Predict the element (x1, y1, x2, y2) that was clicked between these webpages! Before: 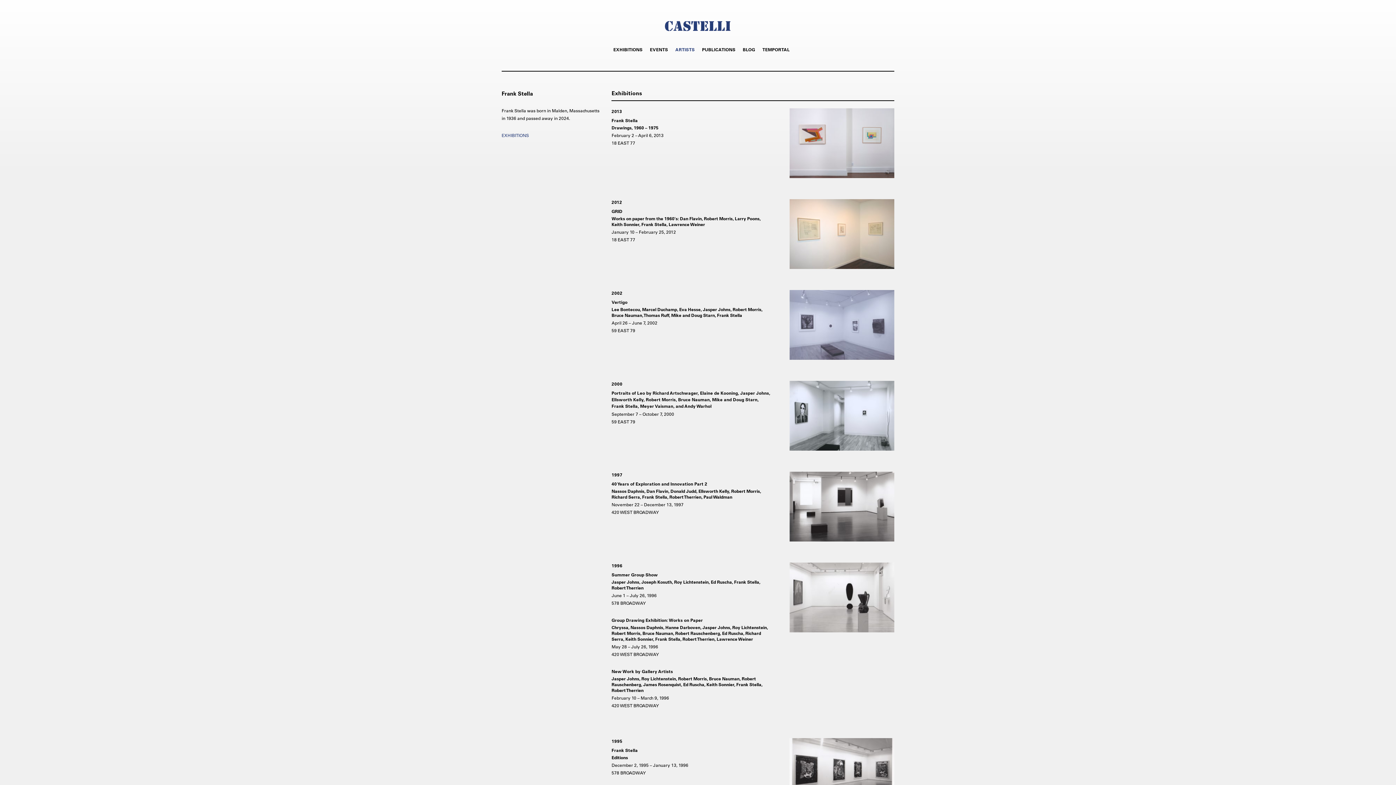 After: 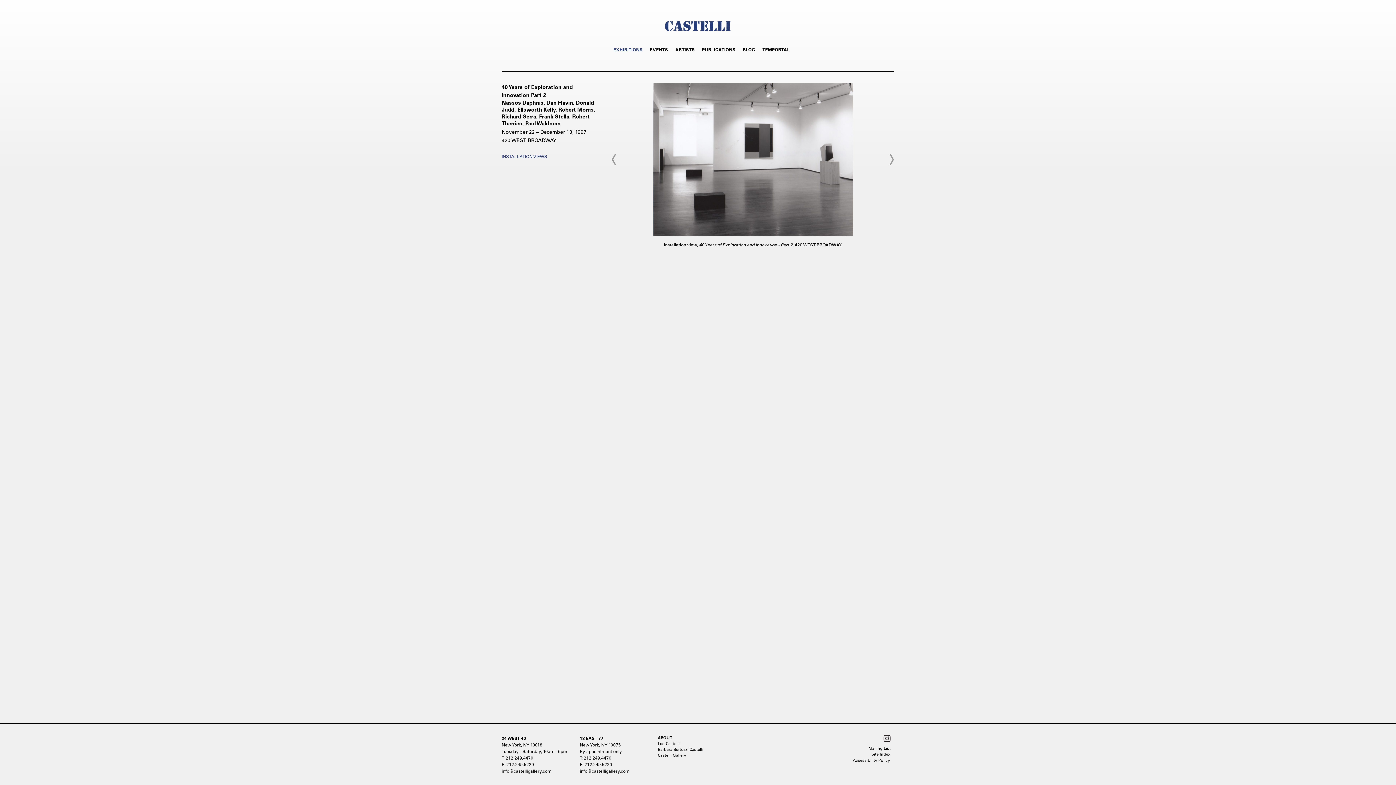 Action: bbox: (611, 480, 771, 515) label: 40 Years of Exploration and Innovation Part 2
Nassos Daphnis, Dan Flavin, Donald Judd, Ellsworth Kelly, Robert Morris, Richard Serra, Frank Stella, Robert Therrien, Paul Waldman
November 22 – December 13, 1997
420 WEST BROADWAY